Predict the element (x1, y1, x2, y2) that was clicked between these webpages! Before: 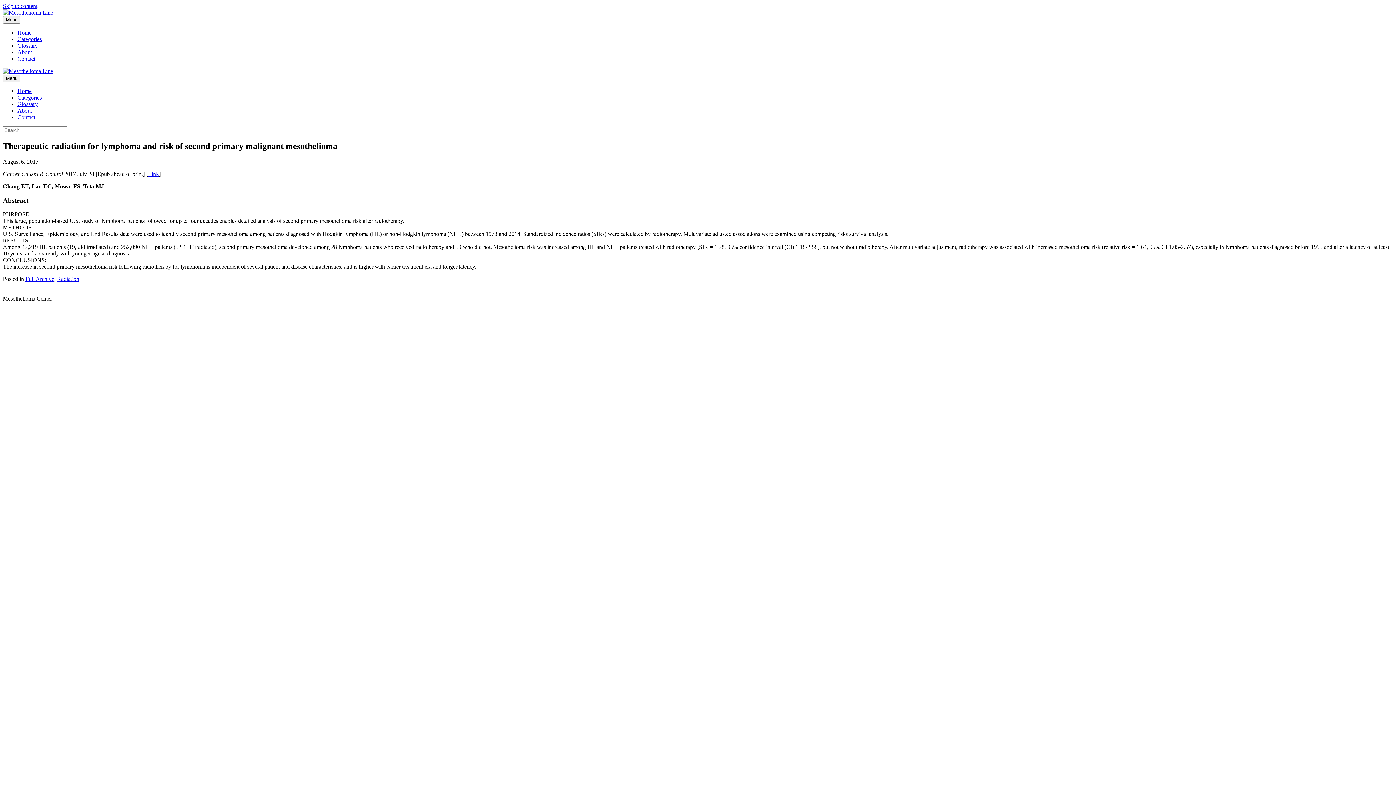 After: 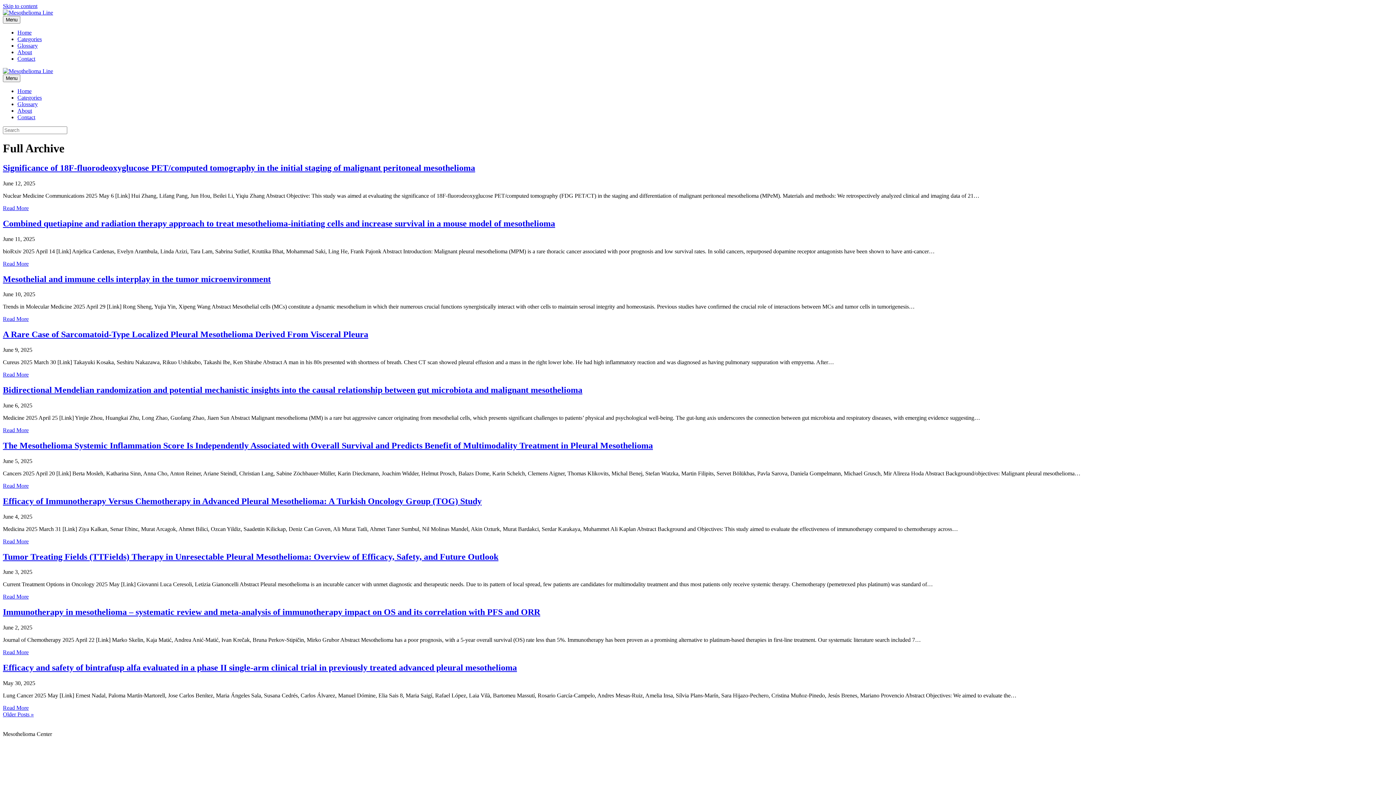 Action: label: Full Archive bbox: (25, 276, 54, 282)